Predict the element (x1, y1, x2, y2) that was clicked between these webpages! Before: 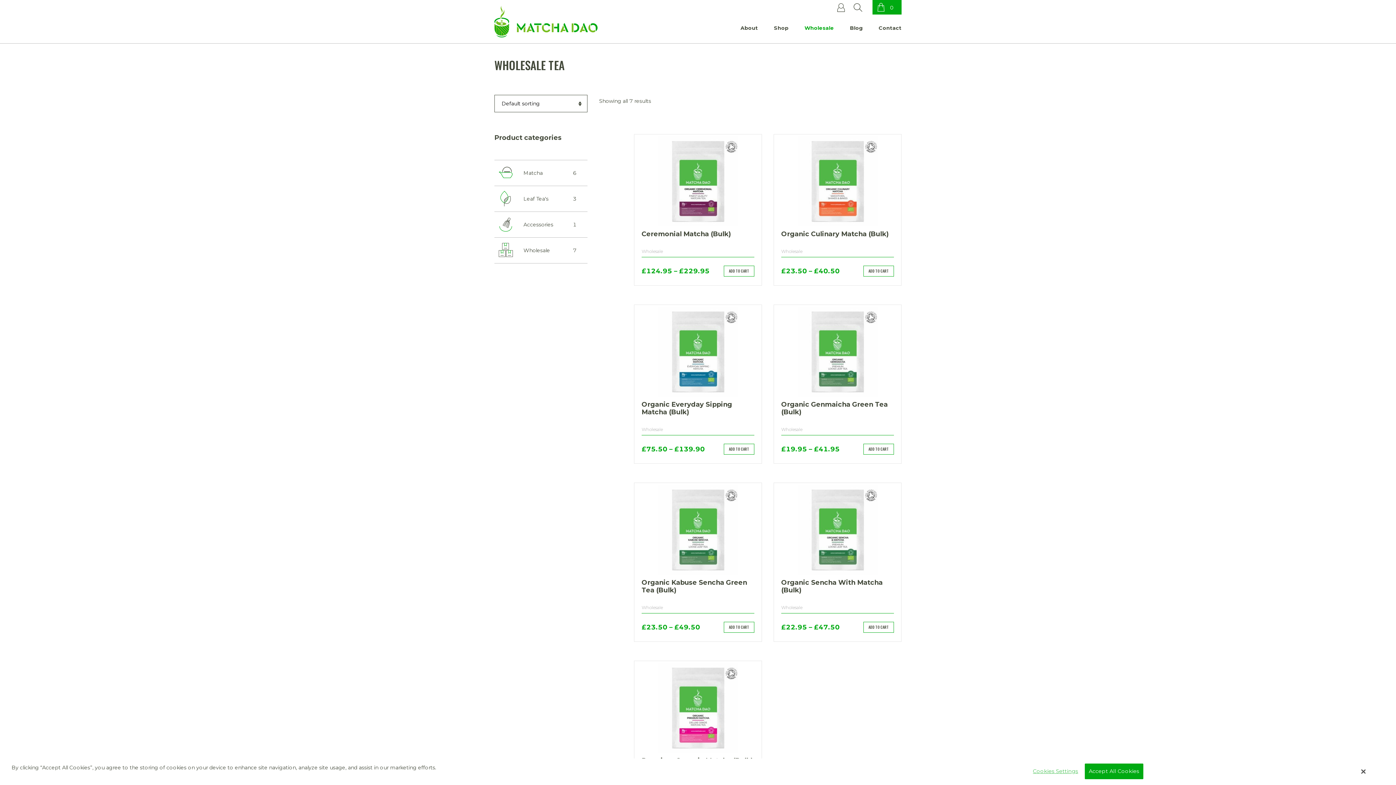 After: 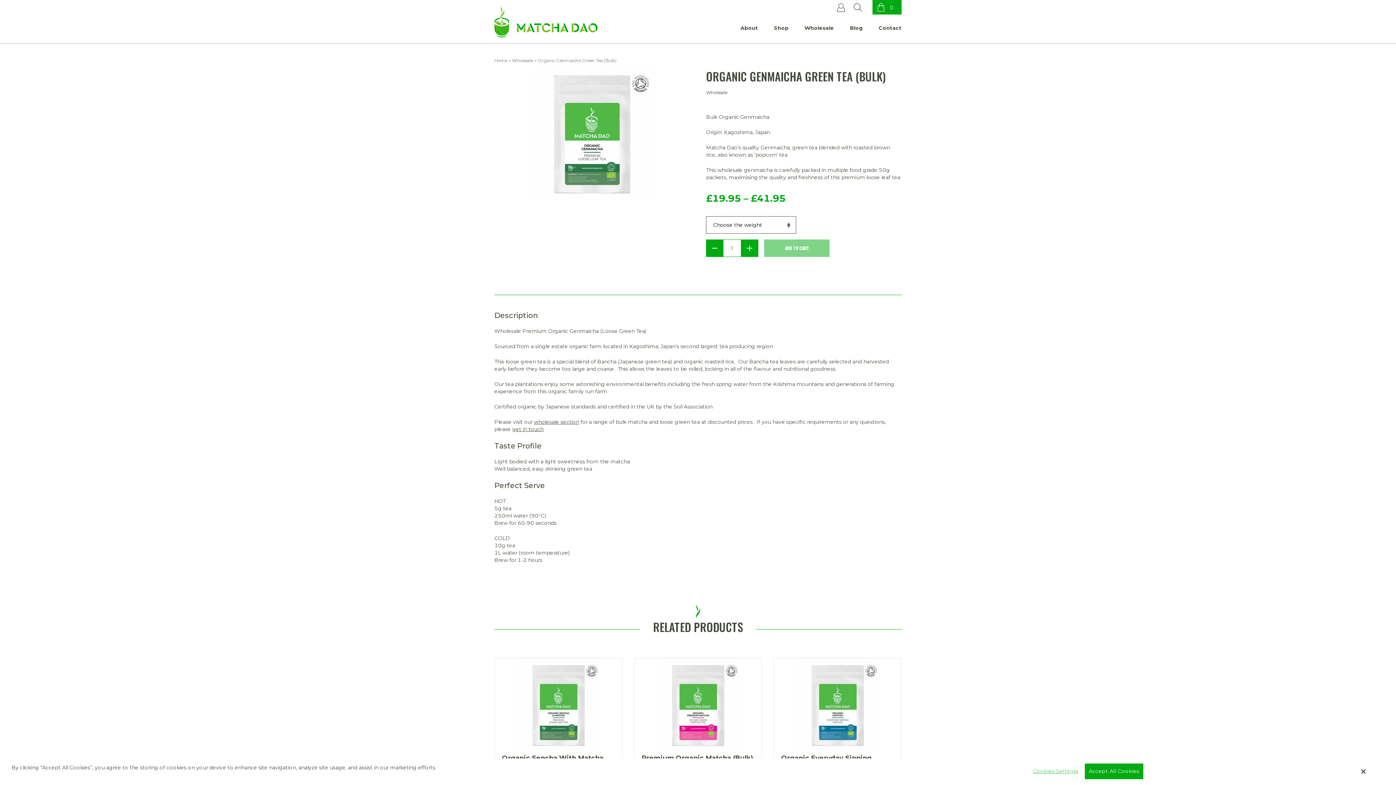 Action: label: Organic Genmaicha Green Tea (Bulk) bbox: (781, 400, 888, 416)